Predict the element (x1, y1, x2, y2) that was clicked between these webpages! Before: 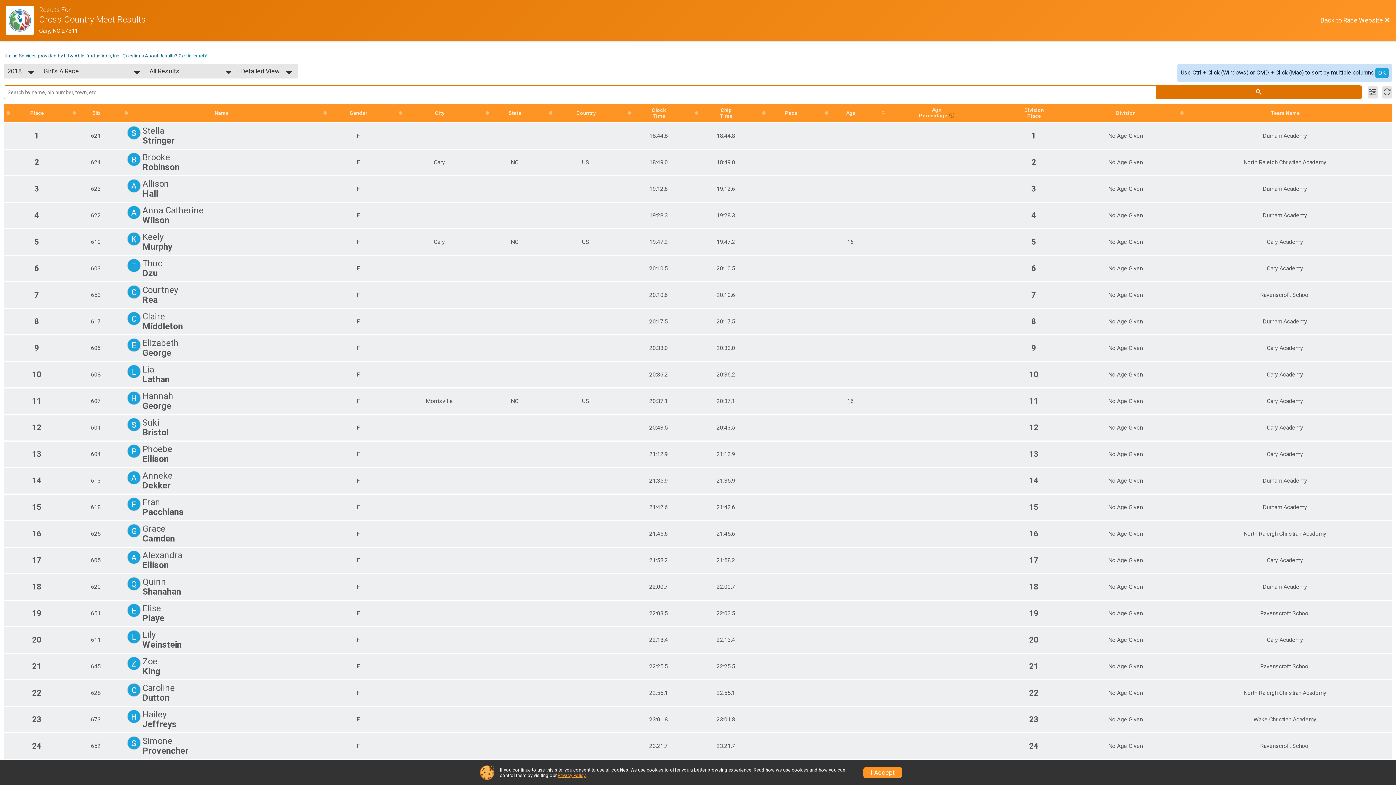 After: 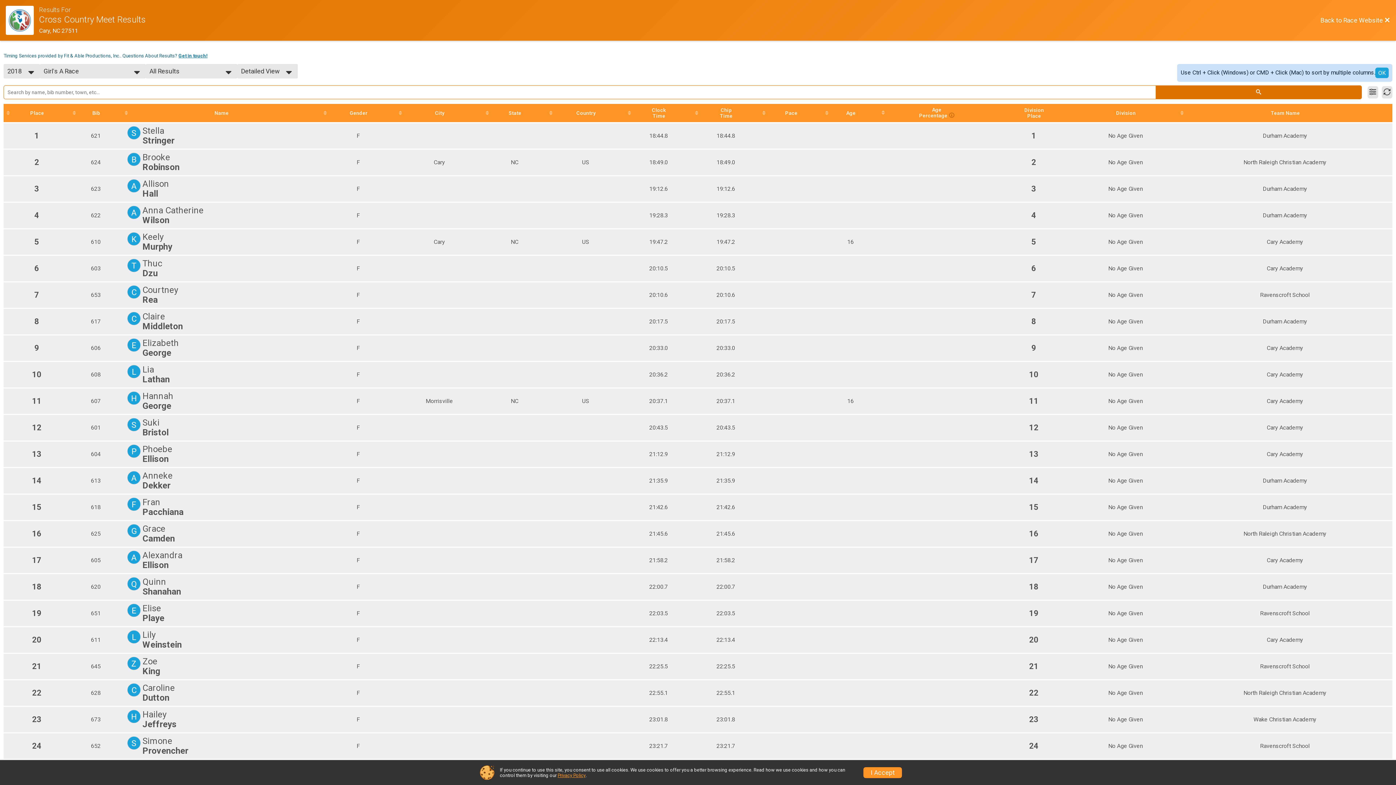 Action: label: Privacy Policy bbox: (557, 773, 585, 778)